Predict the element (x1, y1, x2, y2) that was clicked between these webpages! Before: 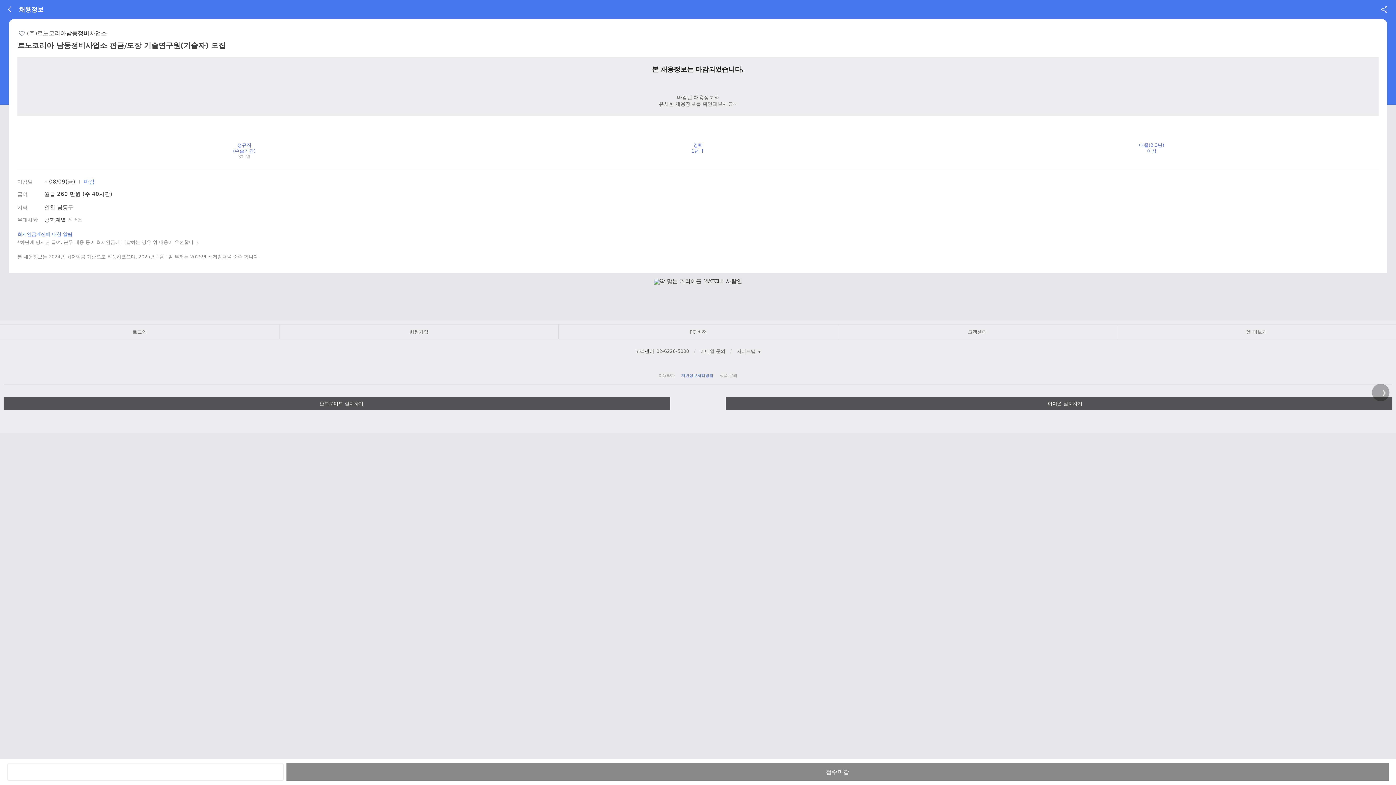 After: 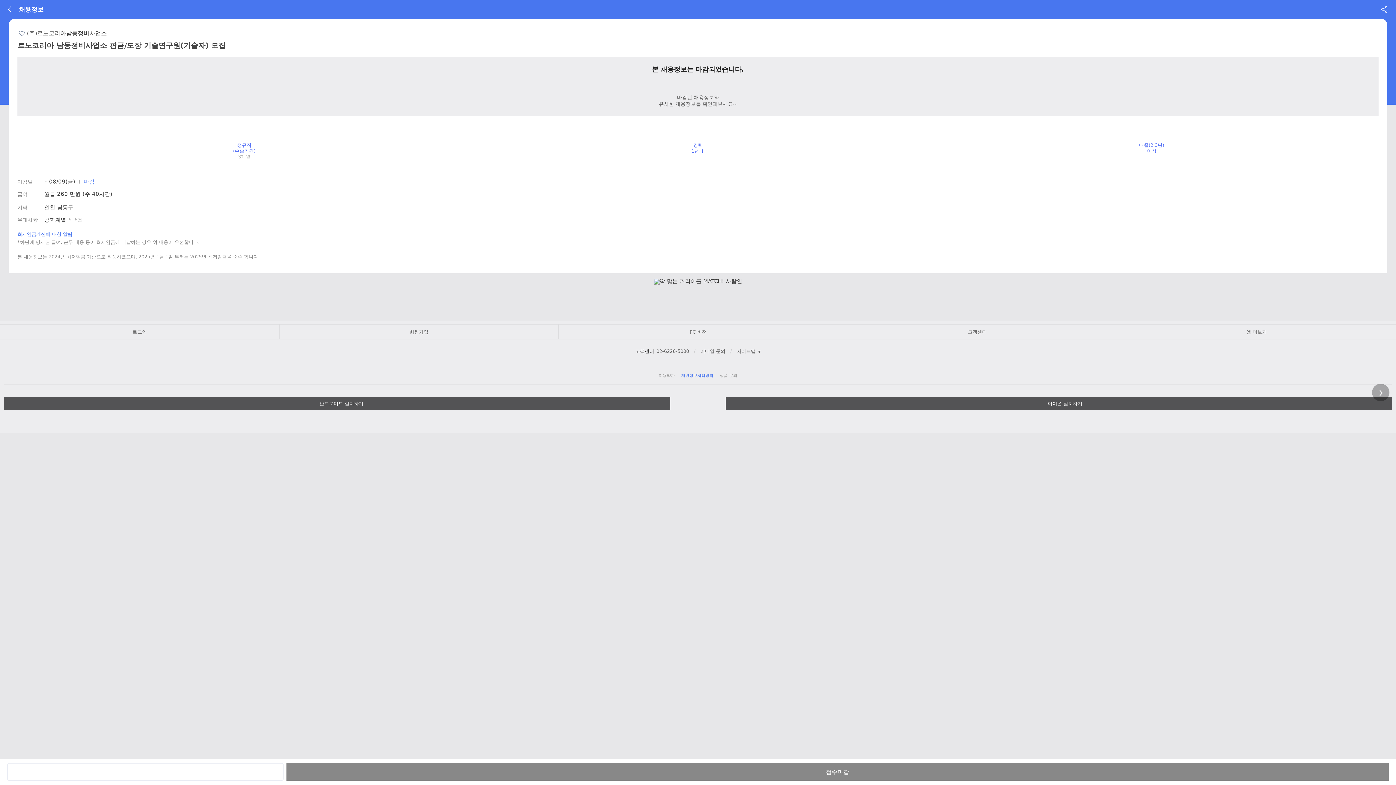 Action: bbox: (1377, 2, 1392, 16) label: 공유하기